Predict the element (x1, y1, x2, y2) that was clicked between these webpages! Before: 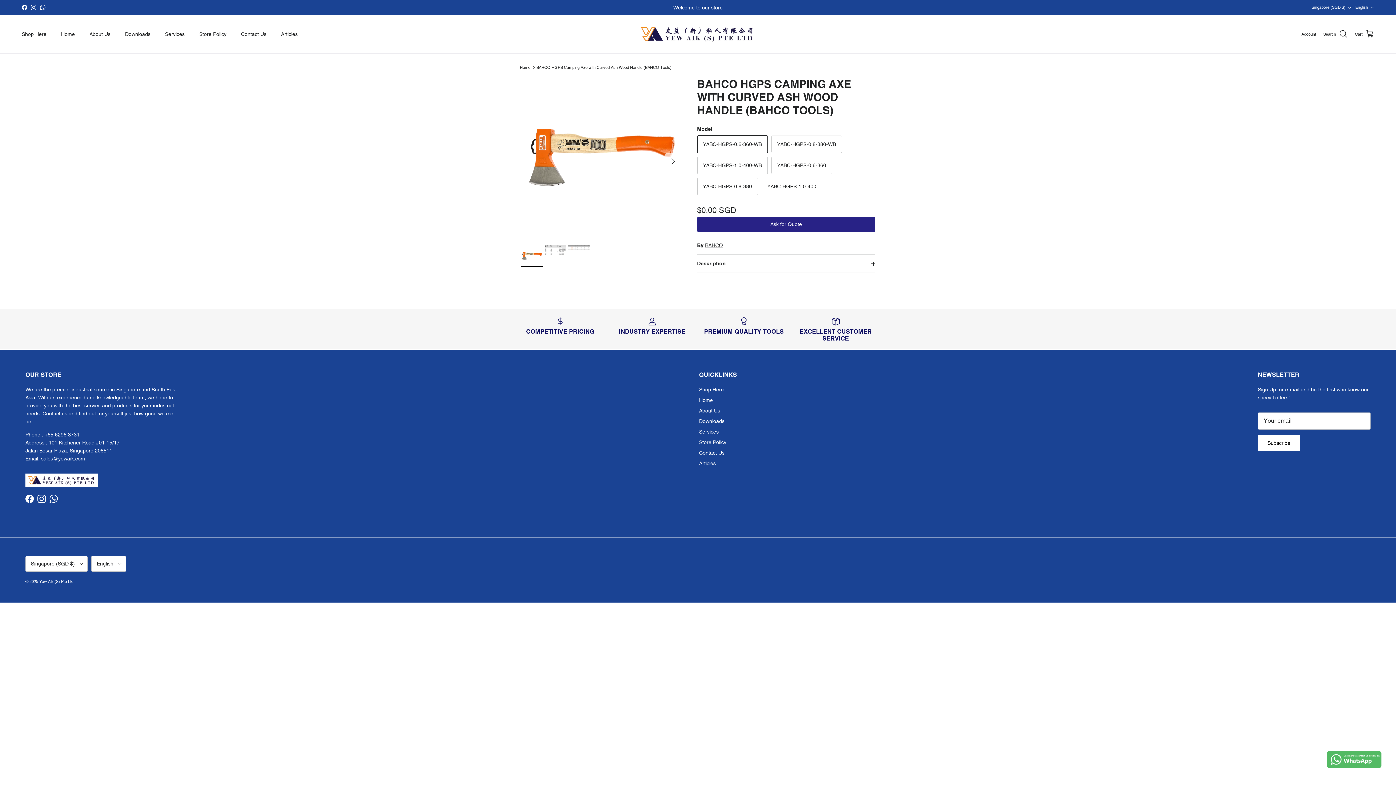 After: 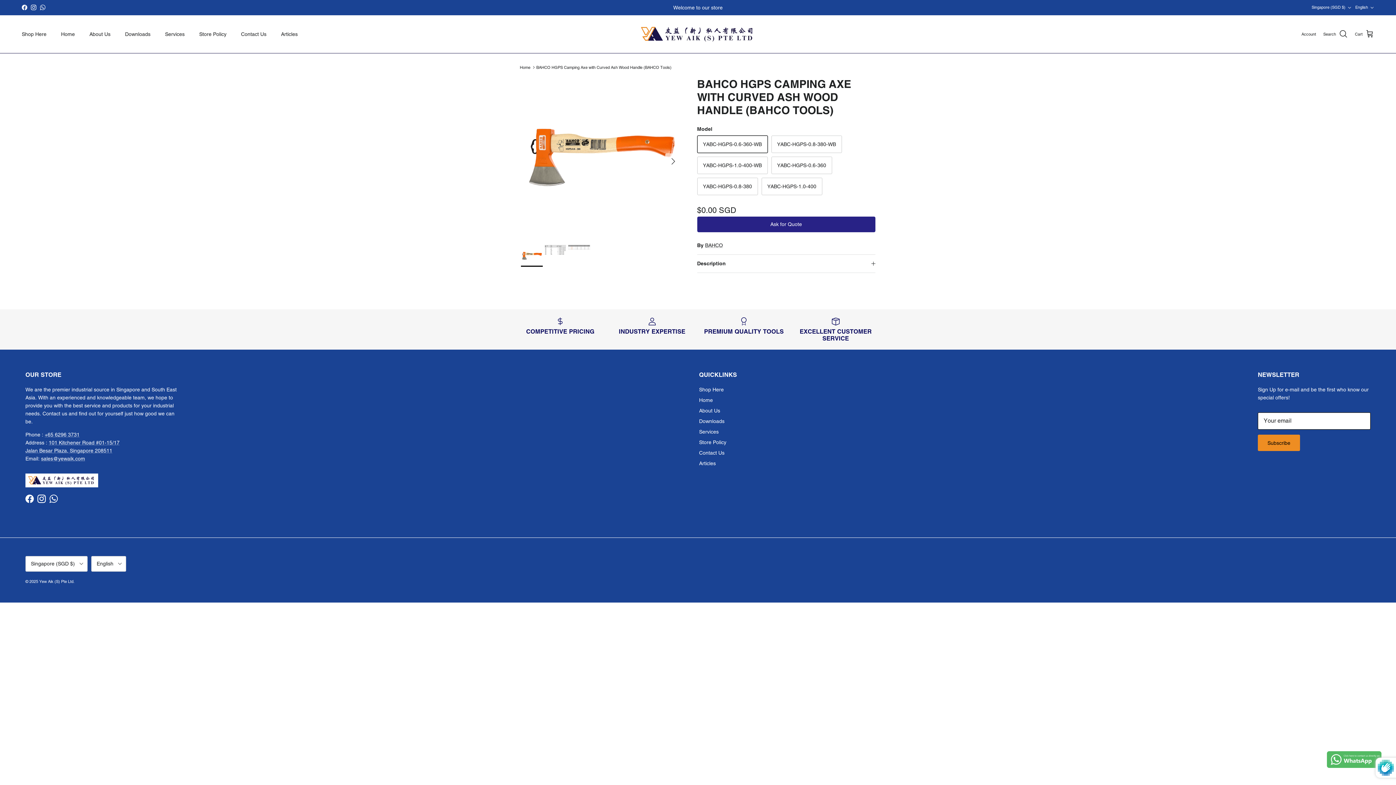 Action: label: Subscribe bbox: (1258, 434, 1300, 451)